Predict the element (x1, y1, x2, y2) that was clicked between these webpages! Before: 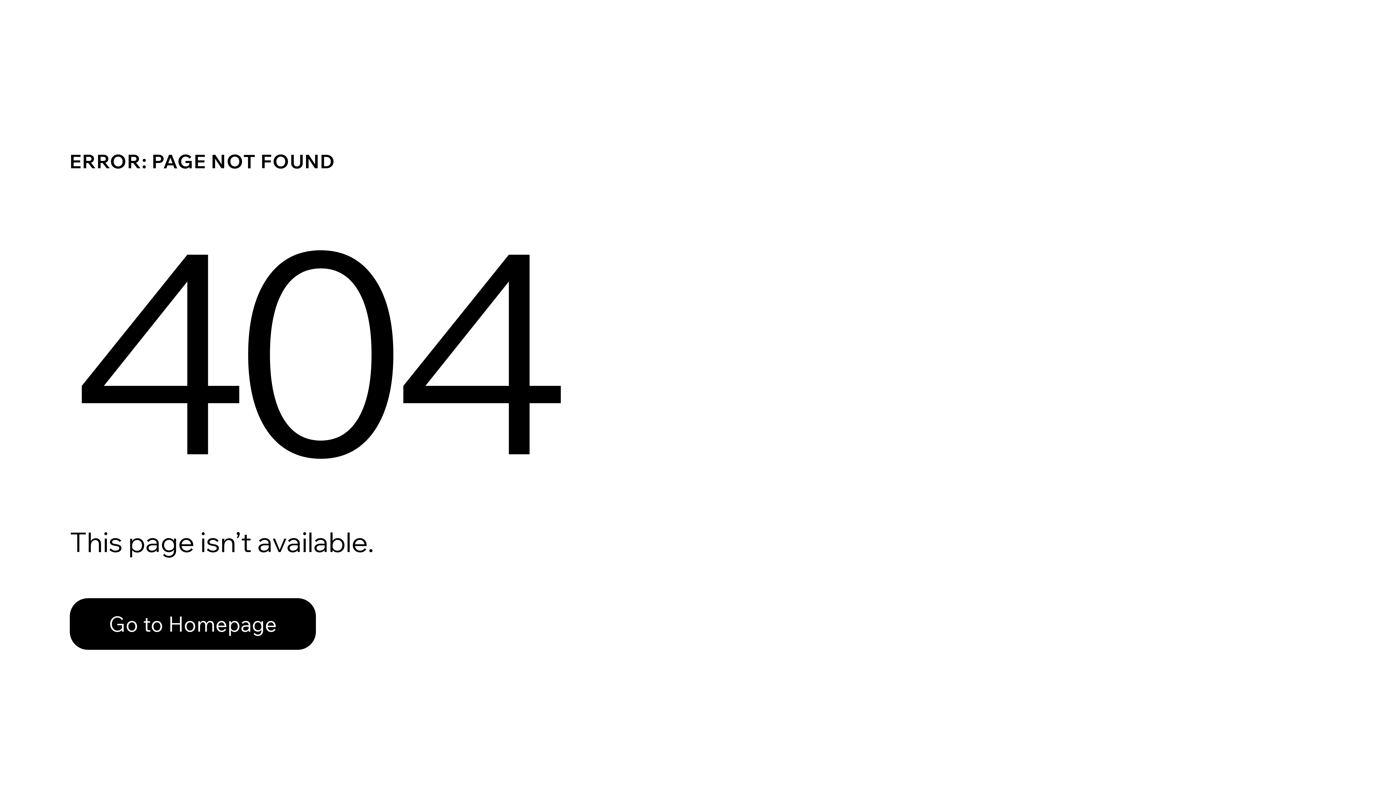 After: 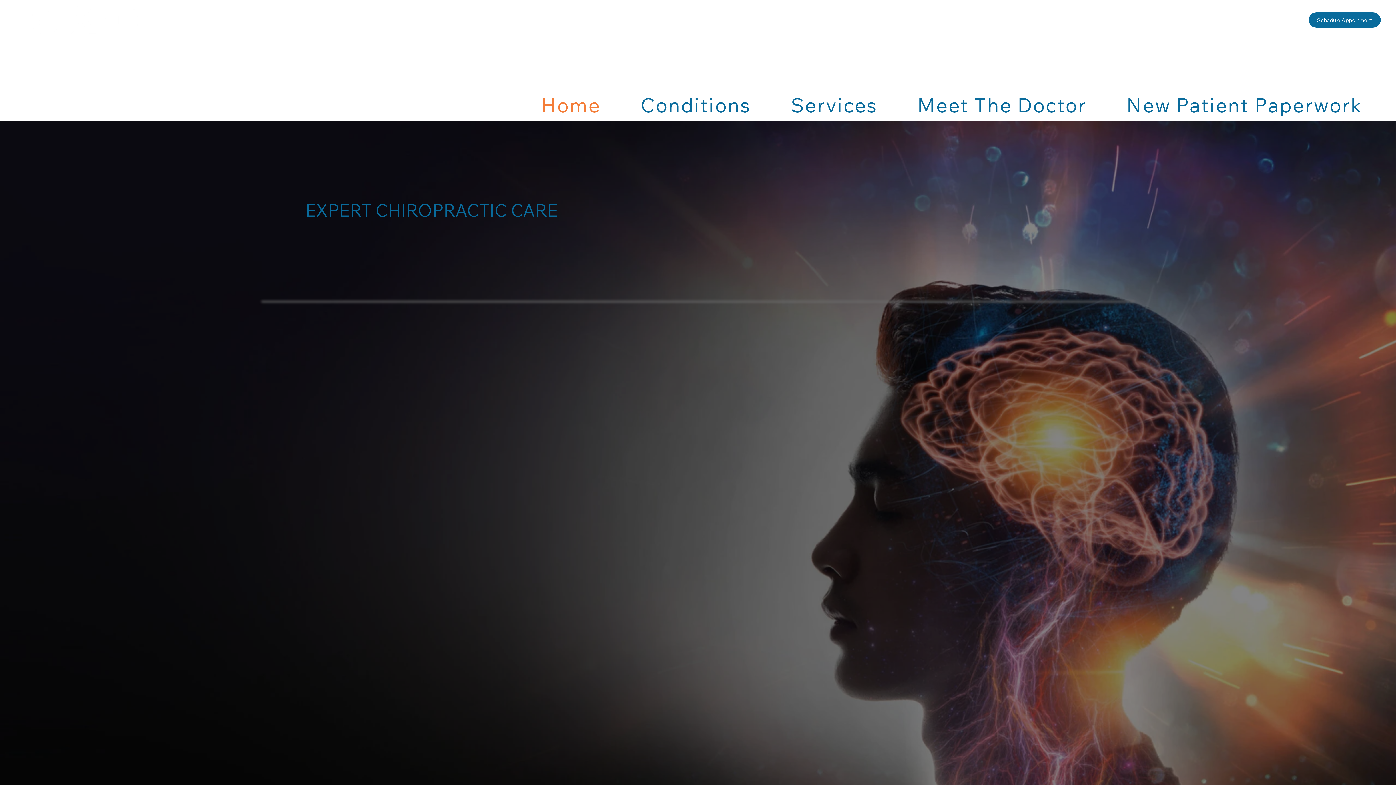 Action: label: Go to Homepage bbox: (69, 582, 768, 659)